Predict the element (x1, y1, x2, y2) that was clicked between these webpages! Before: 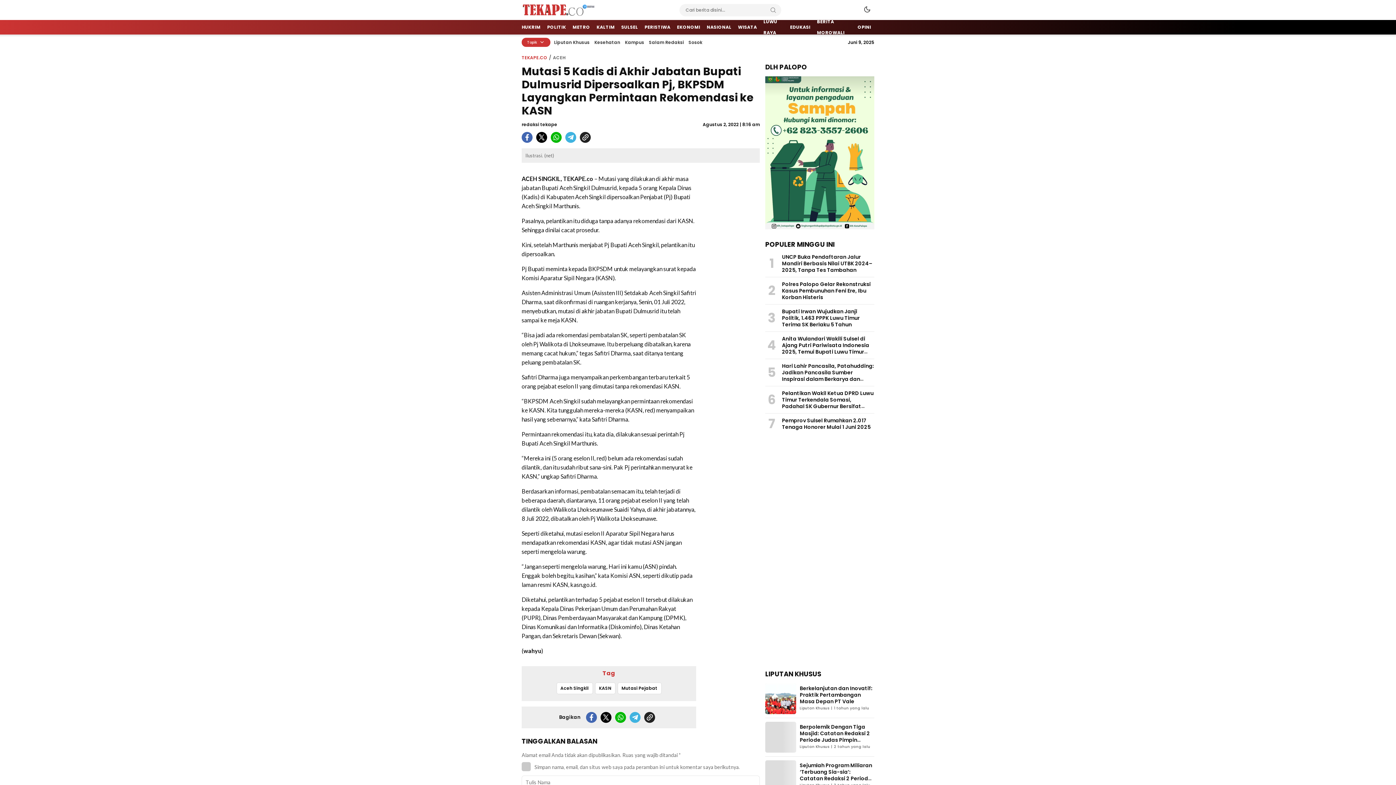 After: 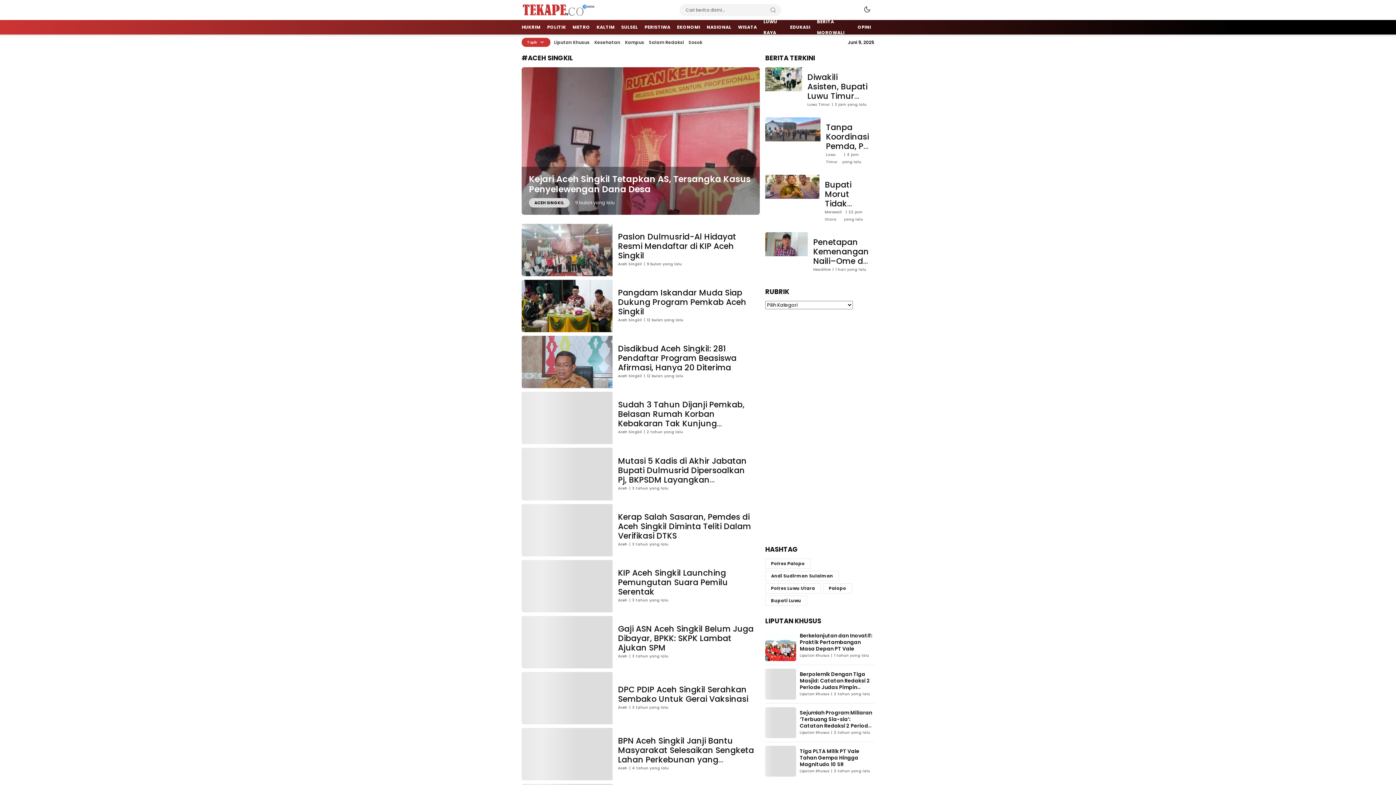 Action: bbox: (556, 682, 592, 694) label: Aceh Singkil